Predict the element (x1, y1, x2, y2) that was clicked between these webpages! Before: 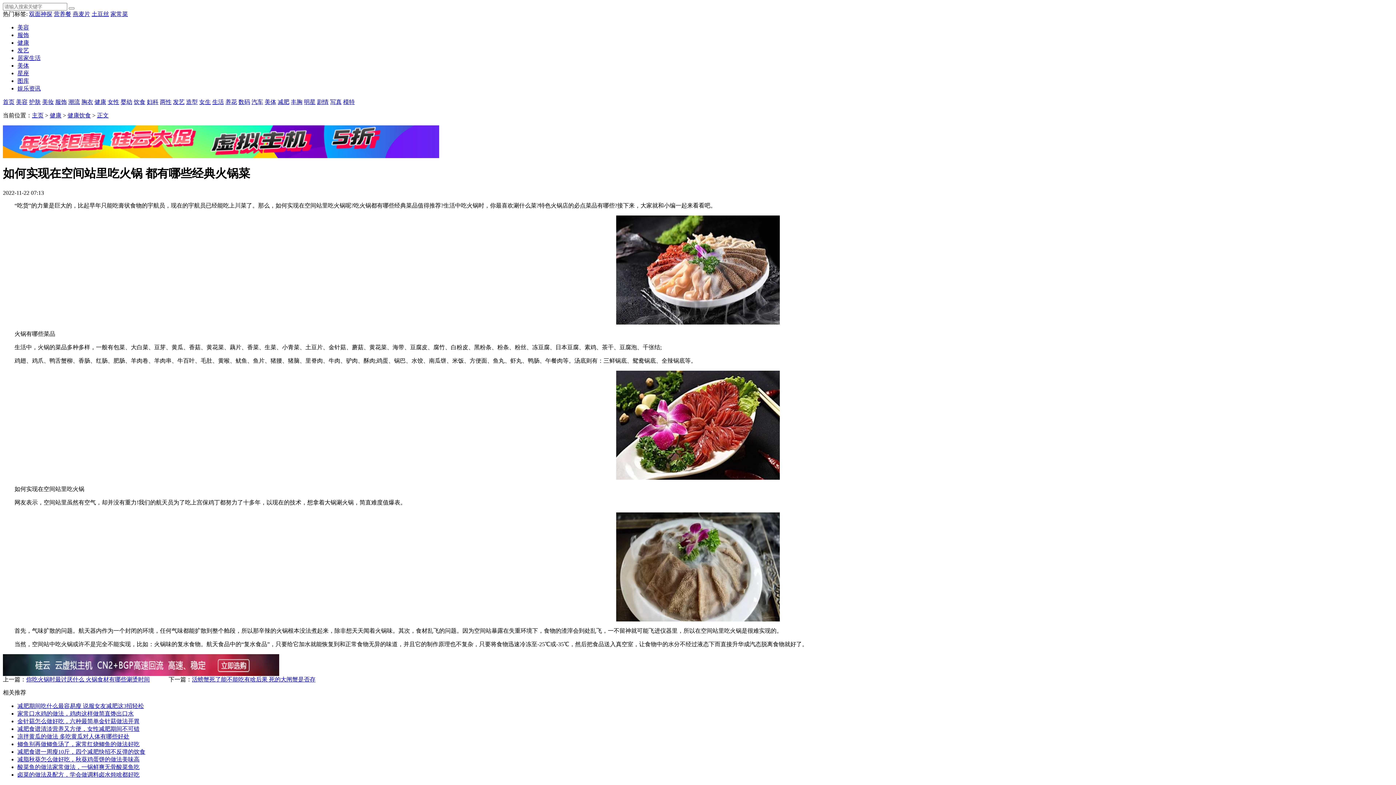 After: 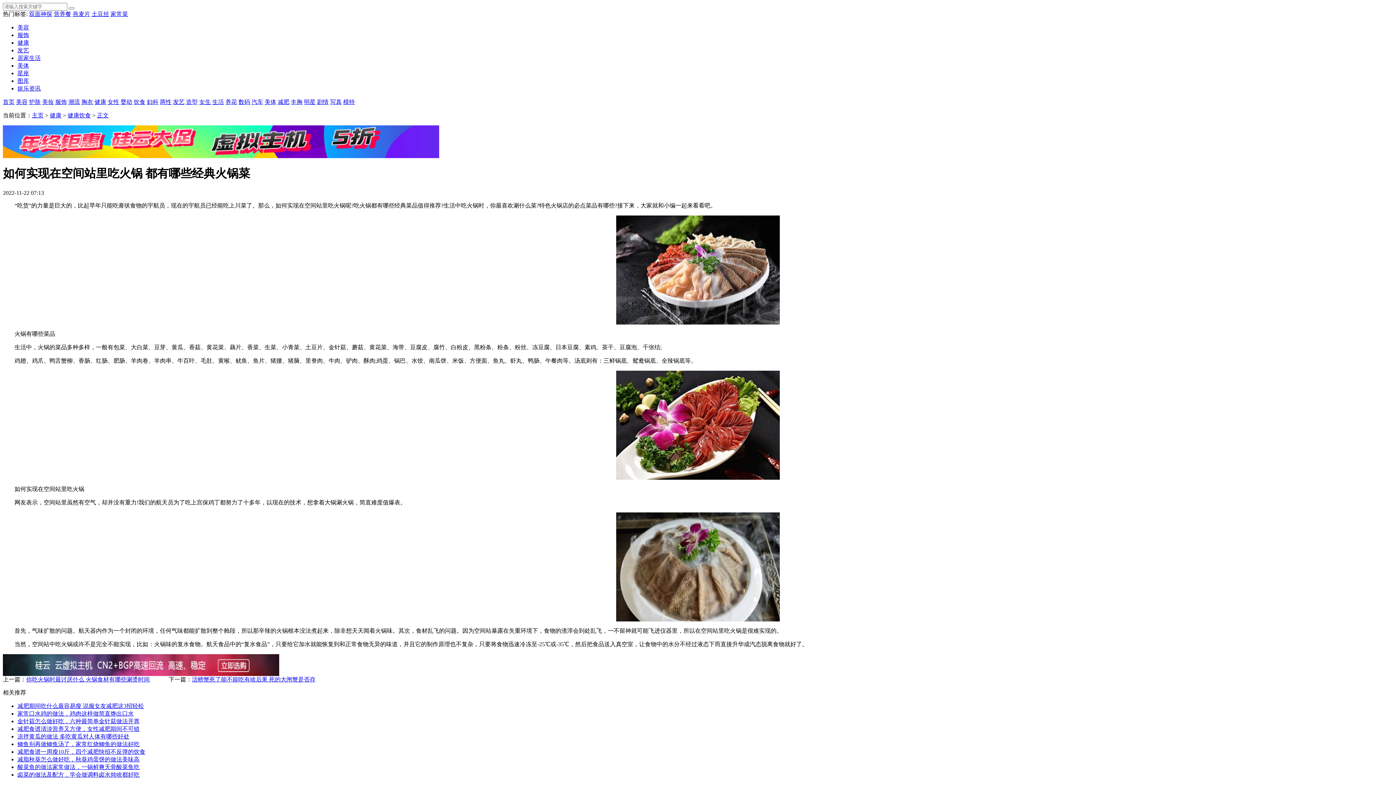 Action: label: 剧情 bbox: (317, 98, 328, 105)